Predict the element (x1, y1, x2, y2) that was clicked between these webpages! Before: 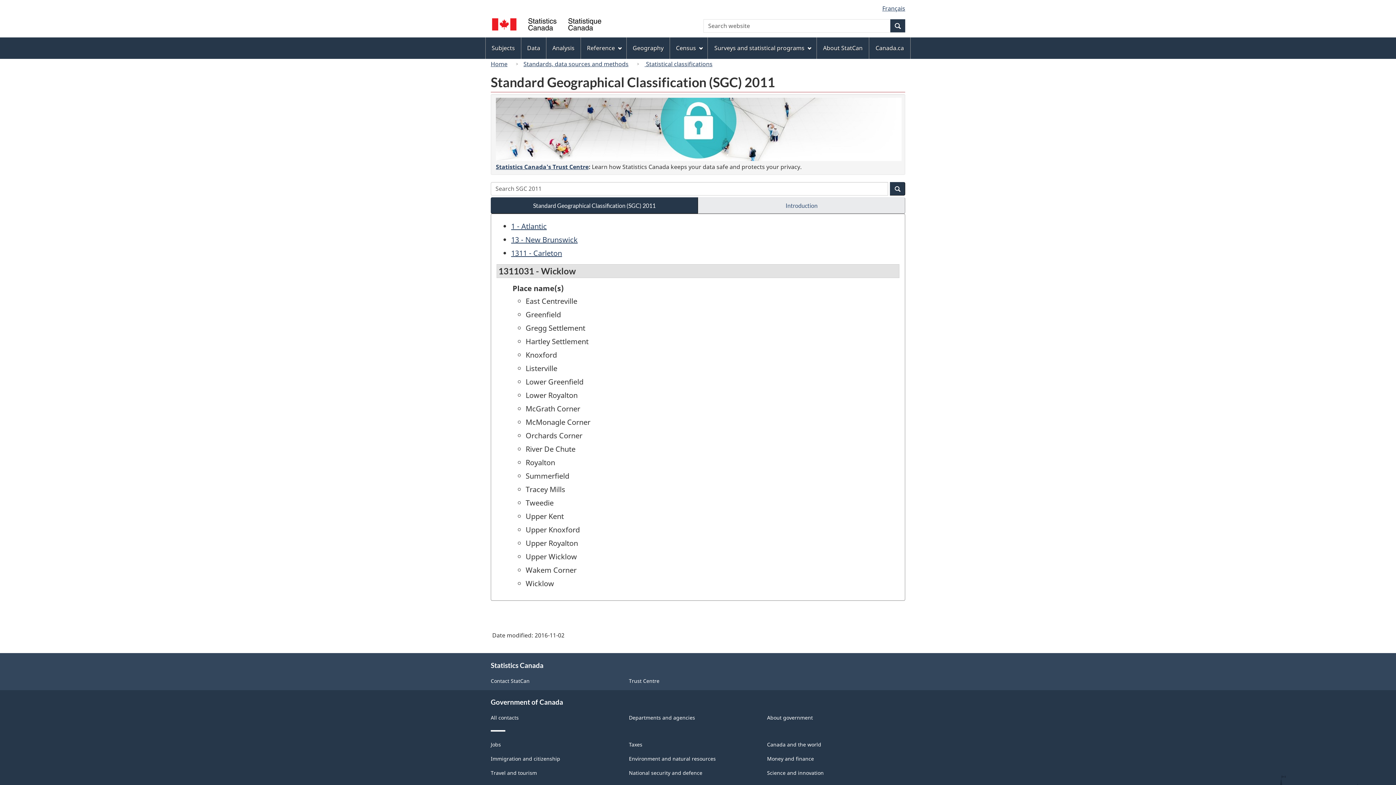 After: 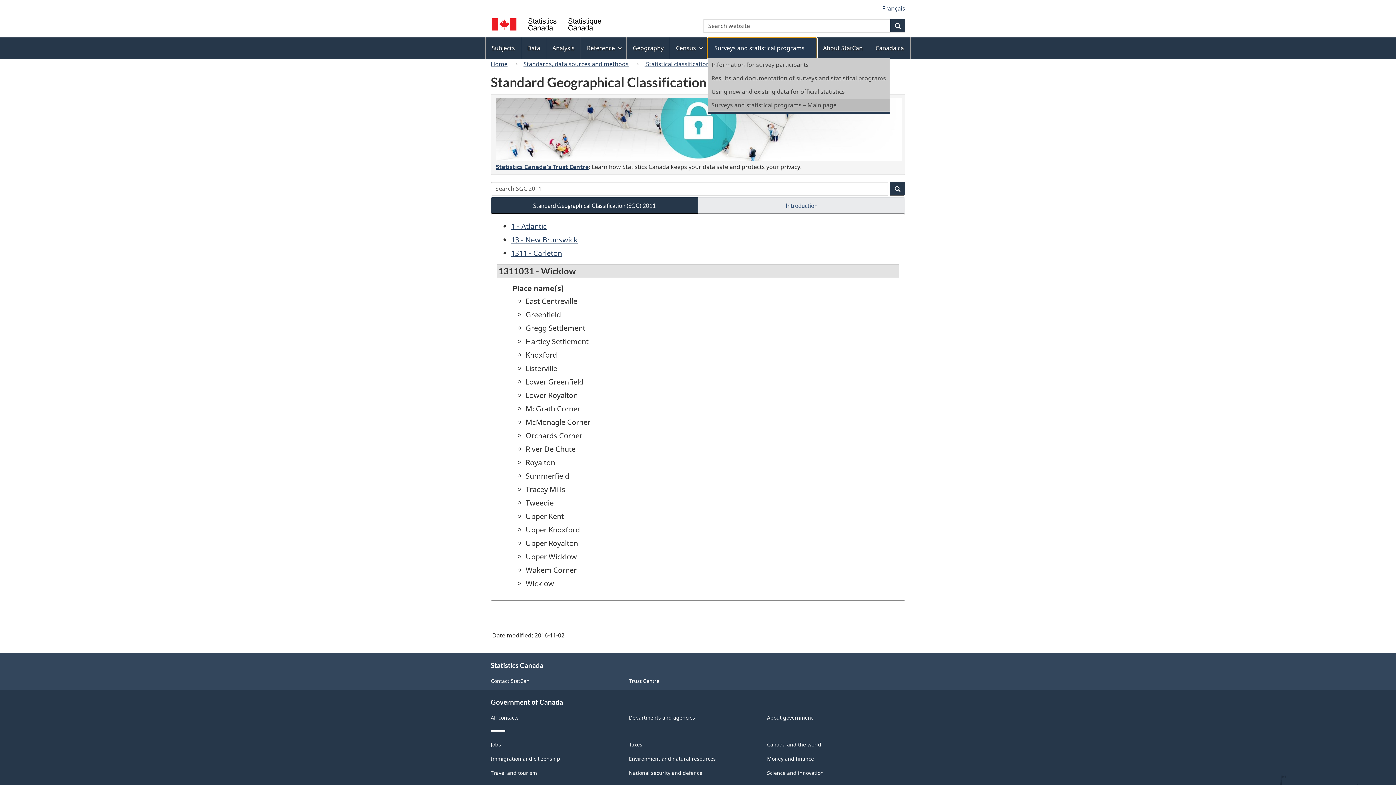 Action: bbox: (708, 38, 816, 58) label: Surveys and statistical programs